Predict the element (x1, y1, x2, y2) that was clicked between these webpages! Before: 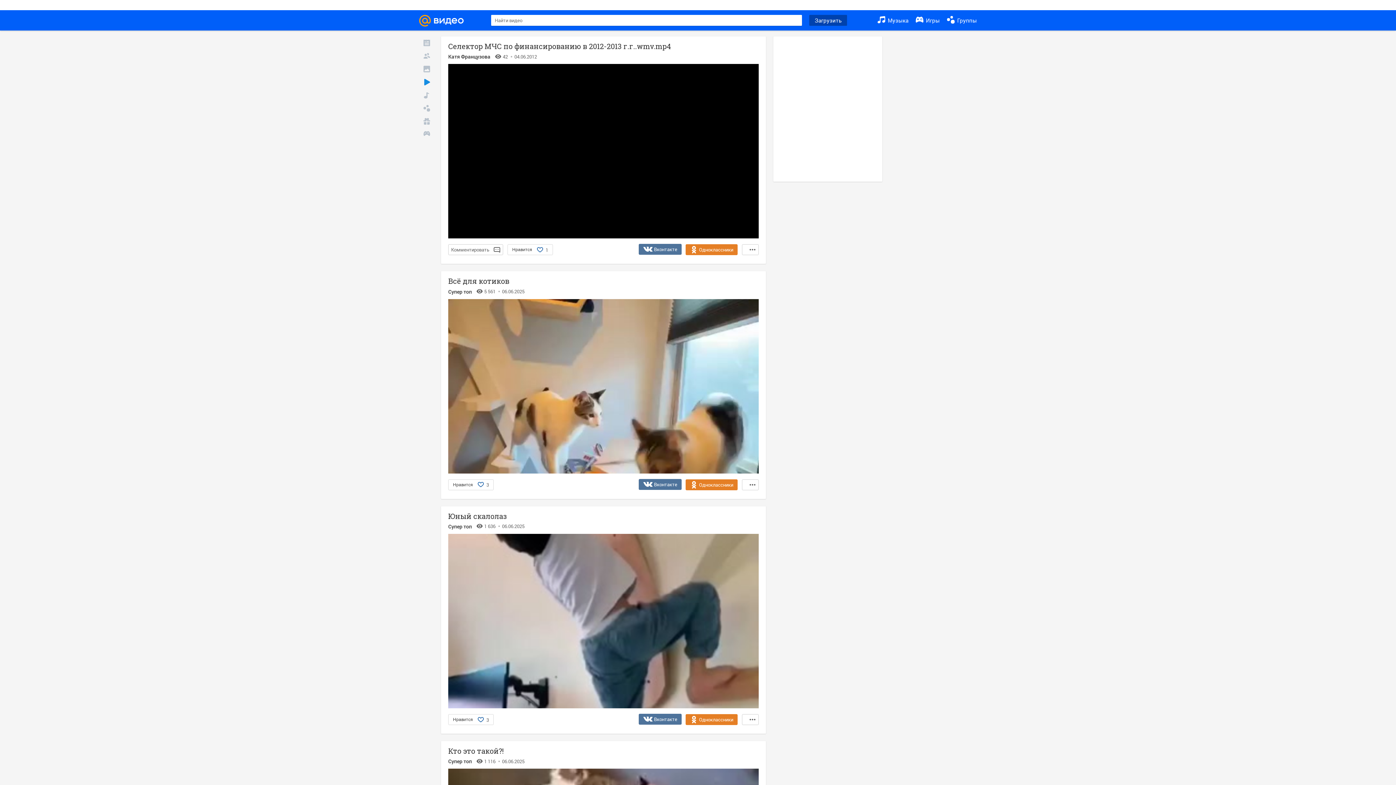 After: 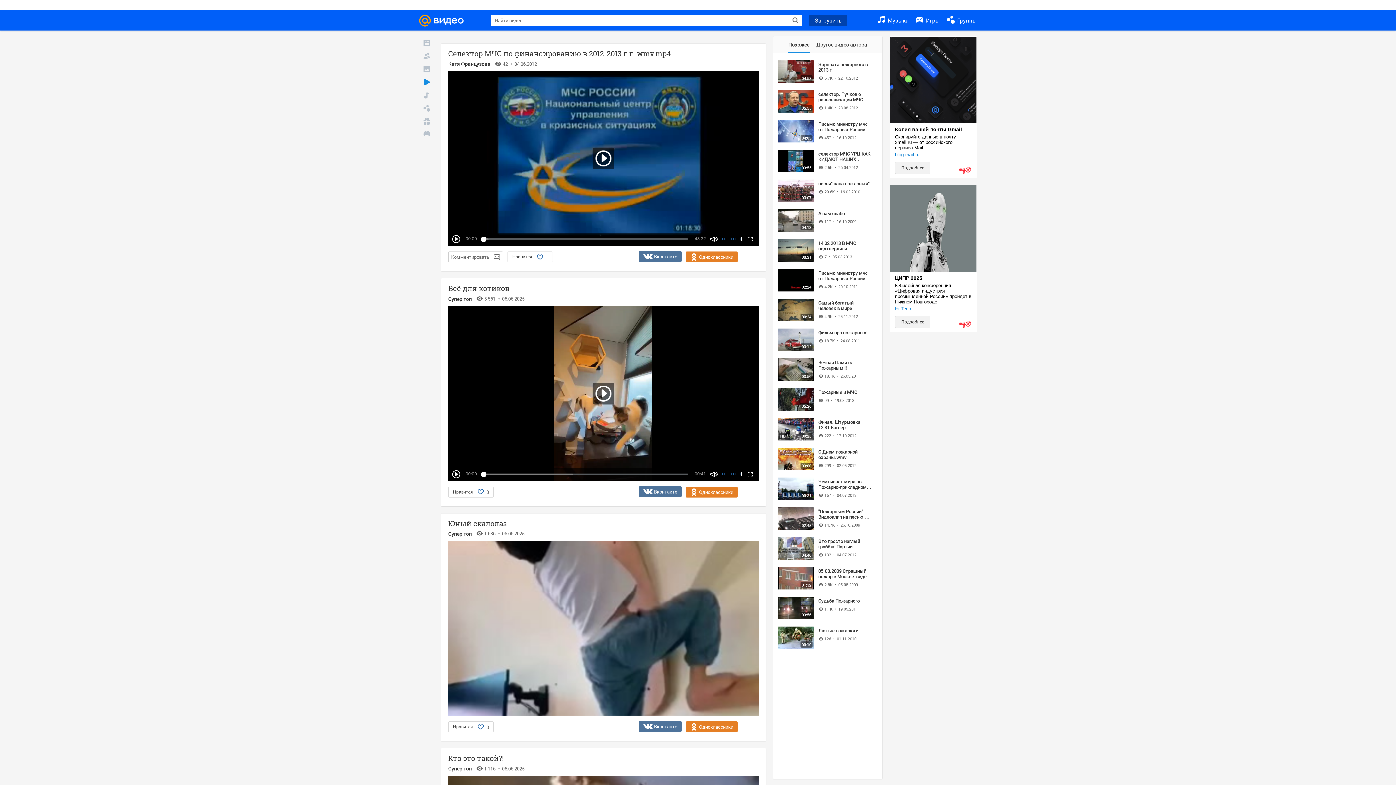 Action: bbox: (947, 10, 977, 29) label:  Группы